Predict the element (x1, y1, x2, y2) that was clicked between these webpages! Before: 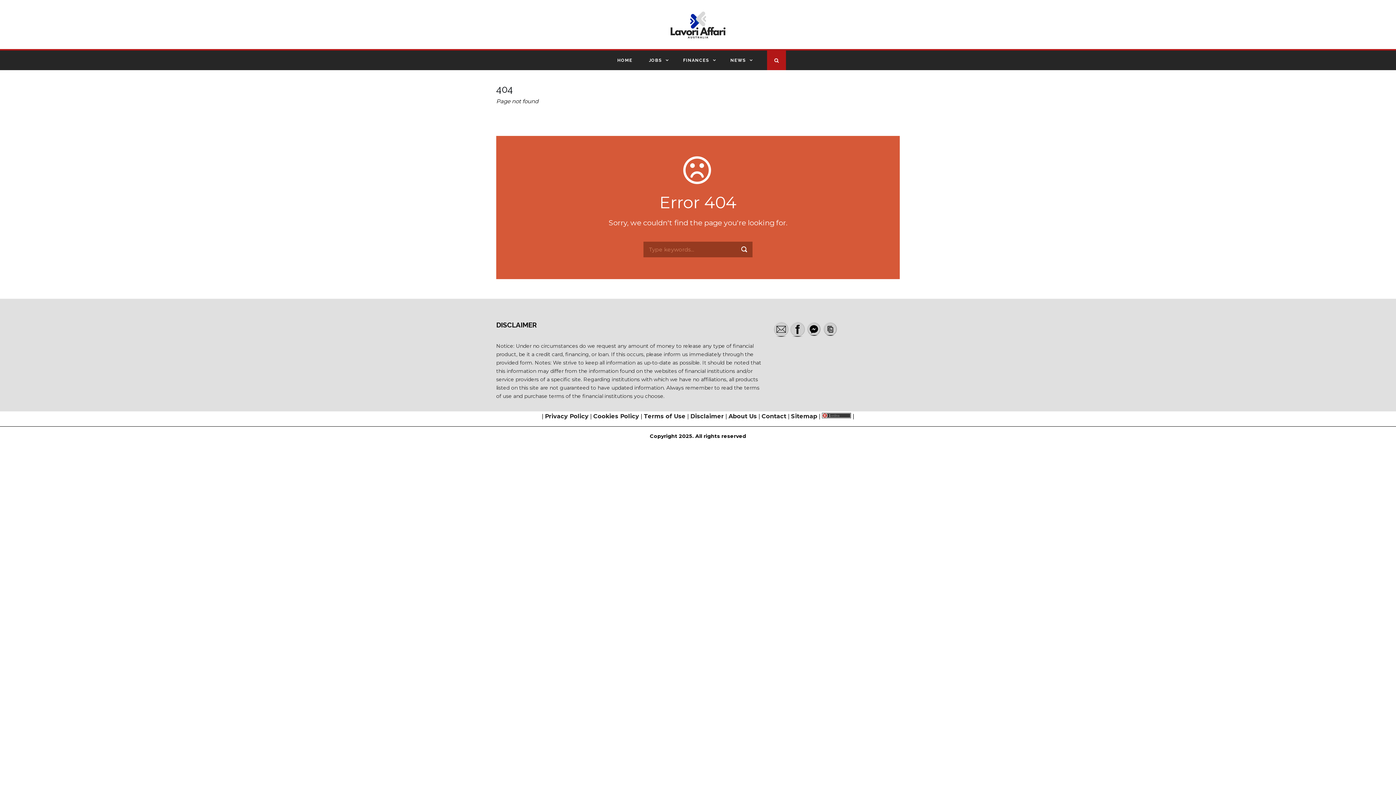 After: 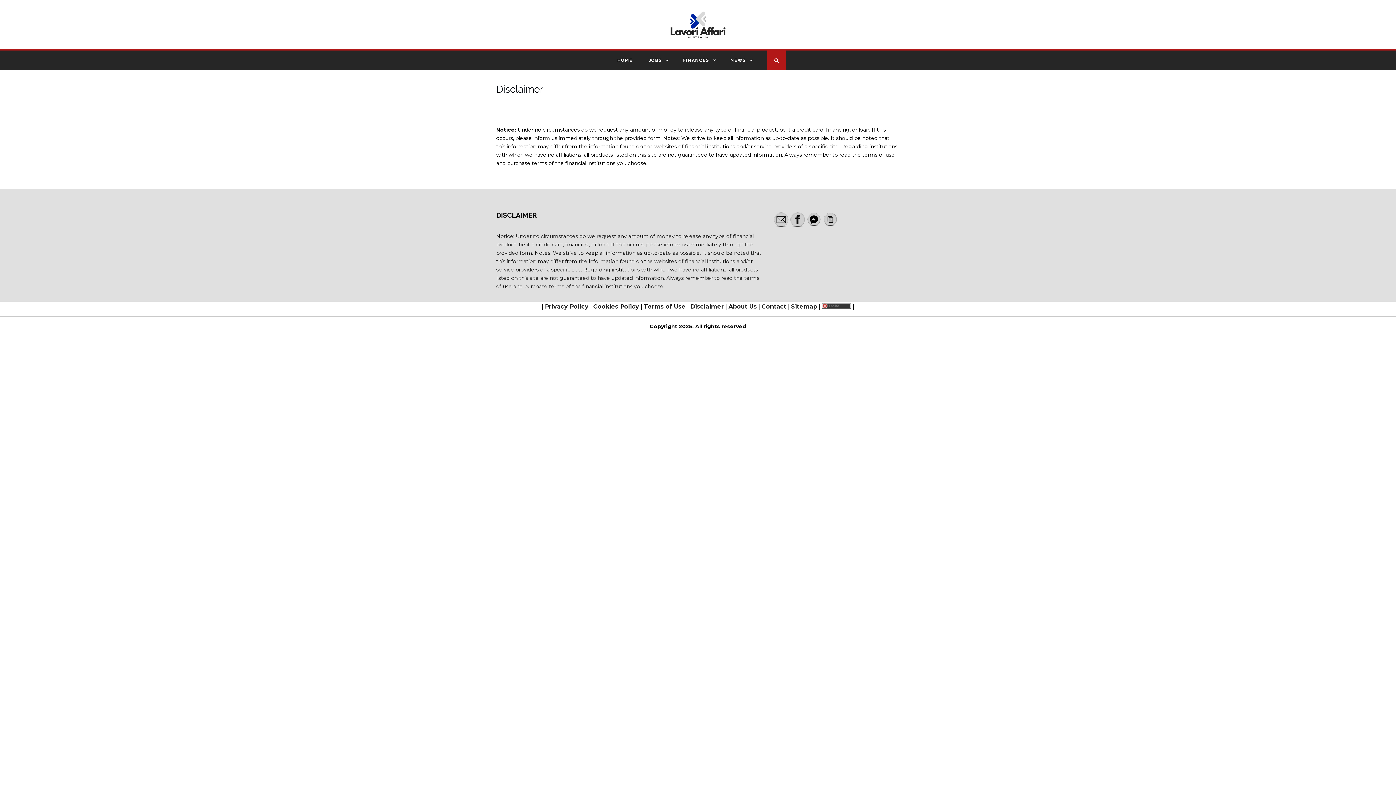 Action: bbox: (690, 413, 724, 419) label: Disclaimer